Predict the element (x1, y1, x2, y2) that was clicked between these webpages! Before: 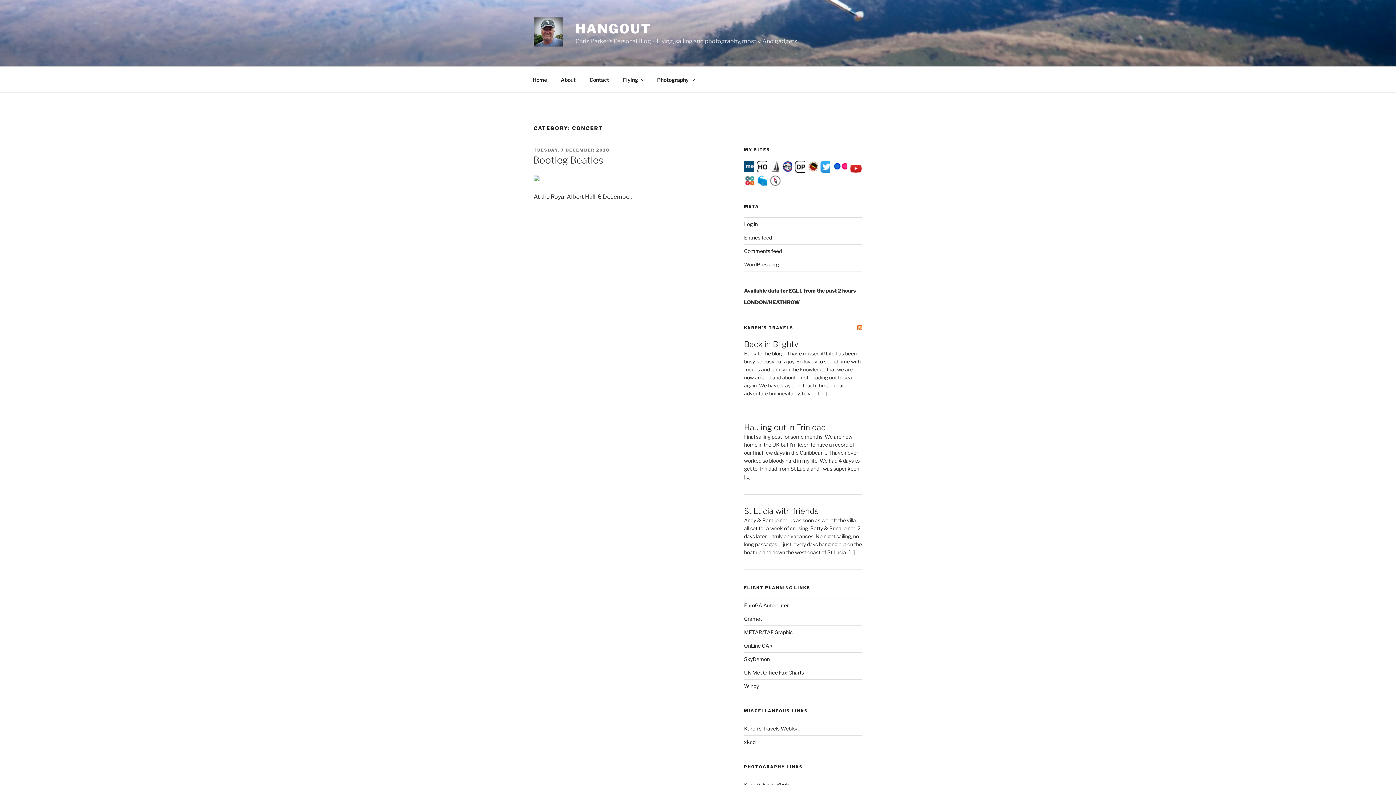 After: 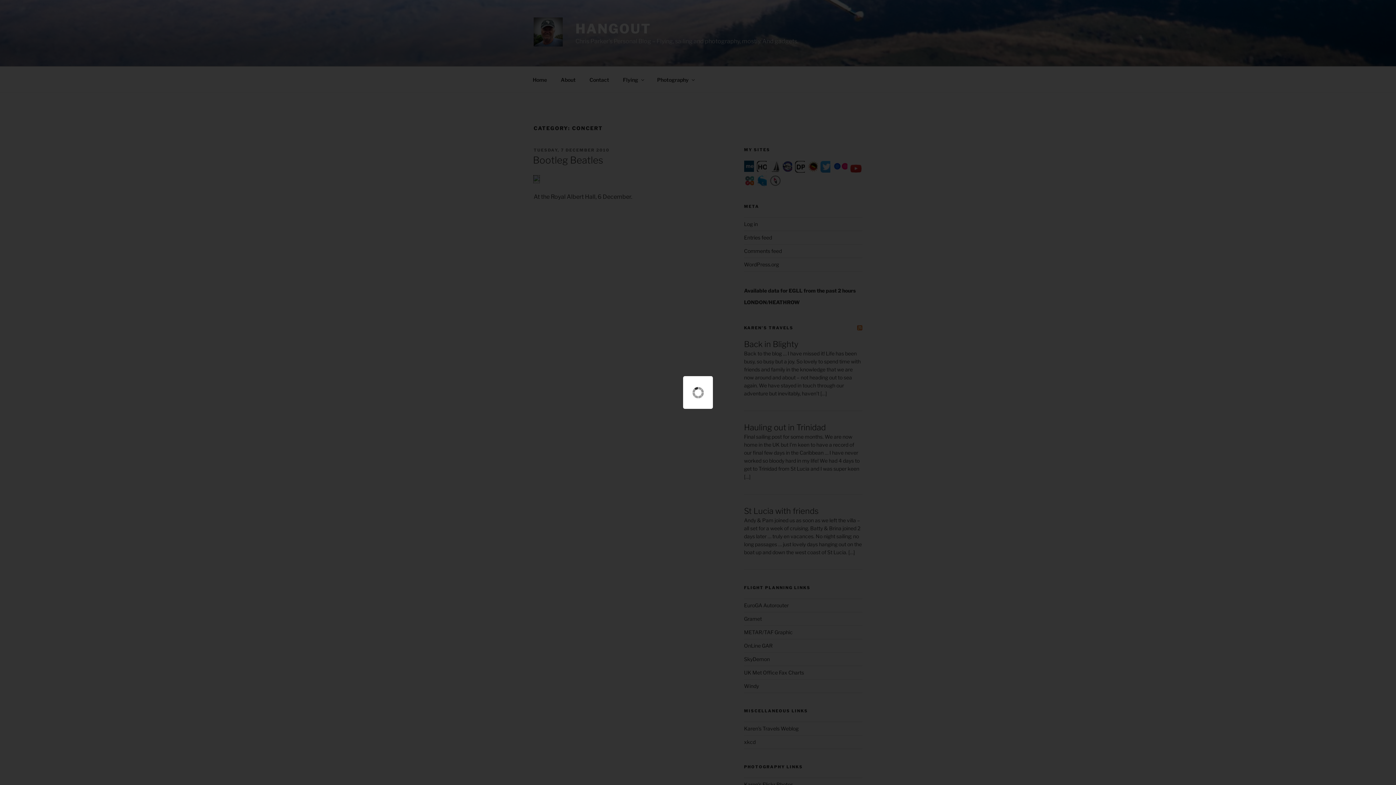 Action: bbox: (533, 175, 539, 182)